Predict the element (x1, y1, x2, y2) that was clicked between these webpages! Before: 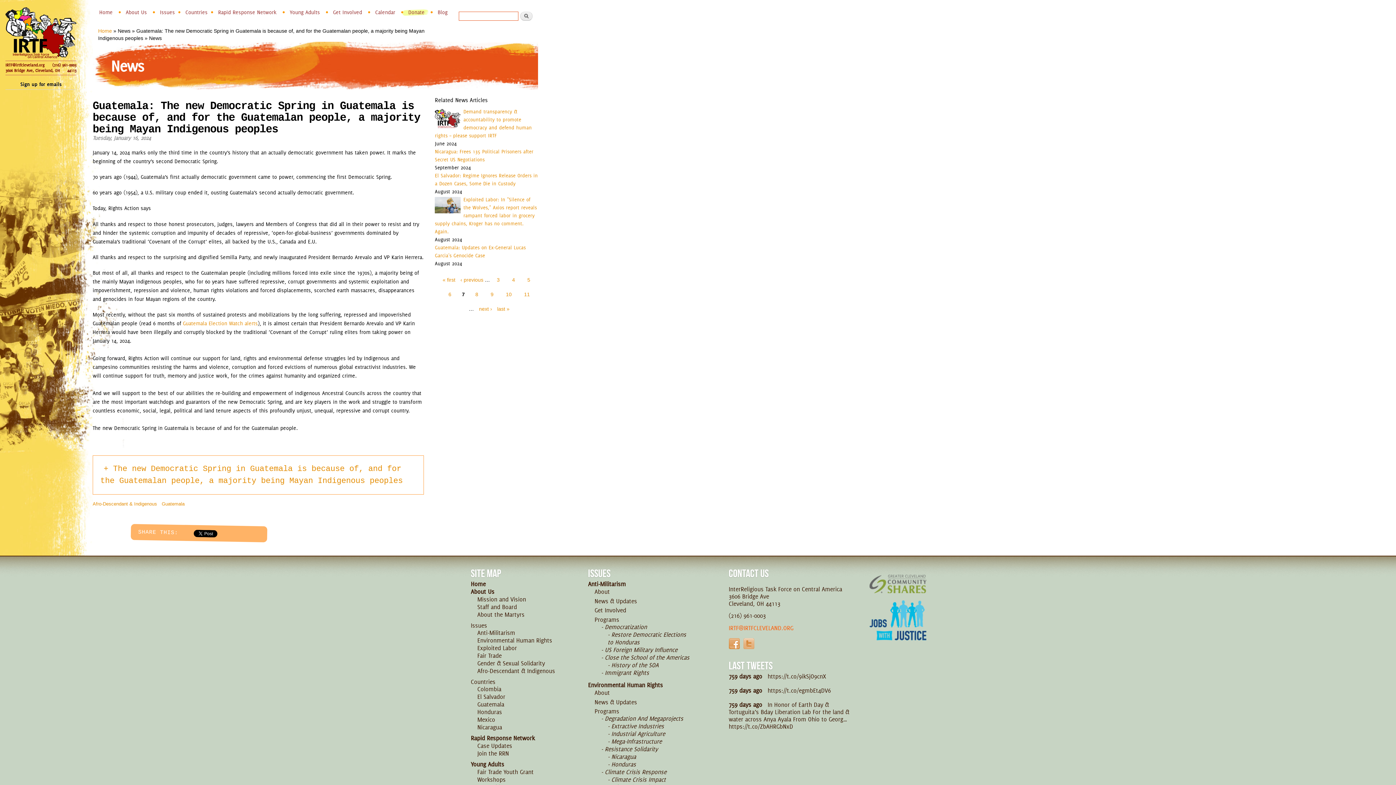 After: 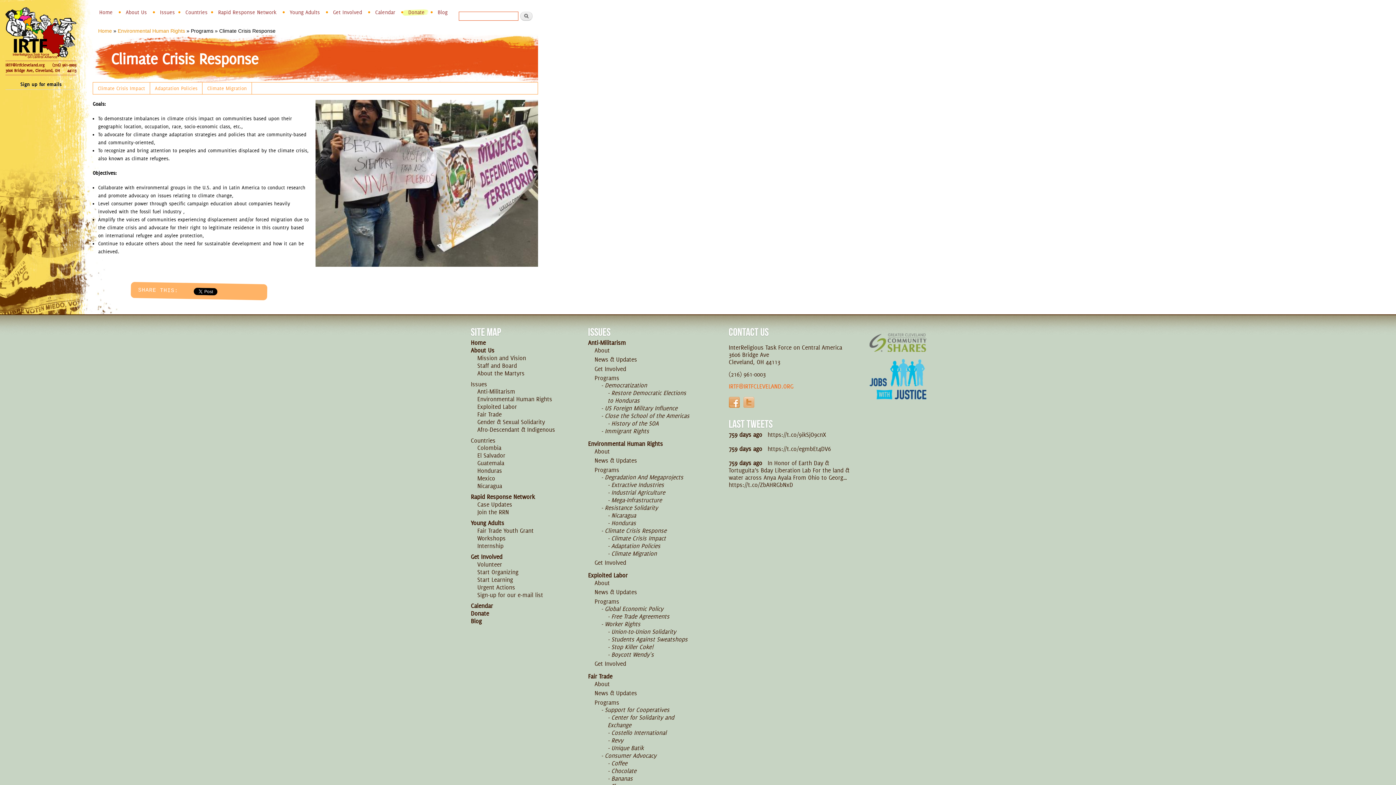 Action: label: Climate Crisis Response bbox: (601, 768, 690, 776)